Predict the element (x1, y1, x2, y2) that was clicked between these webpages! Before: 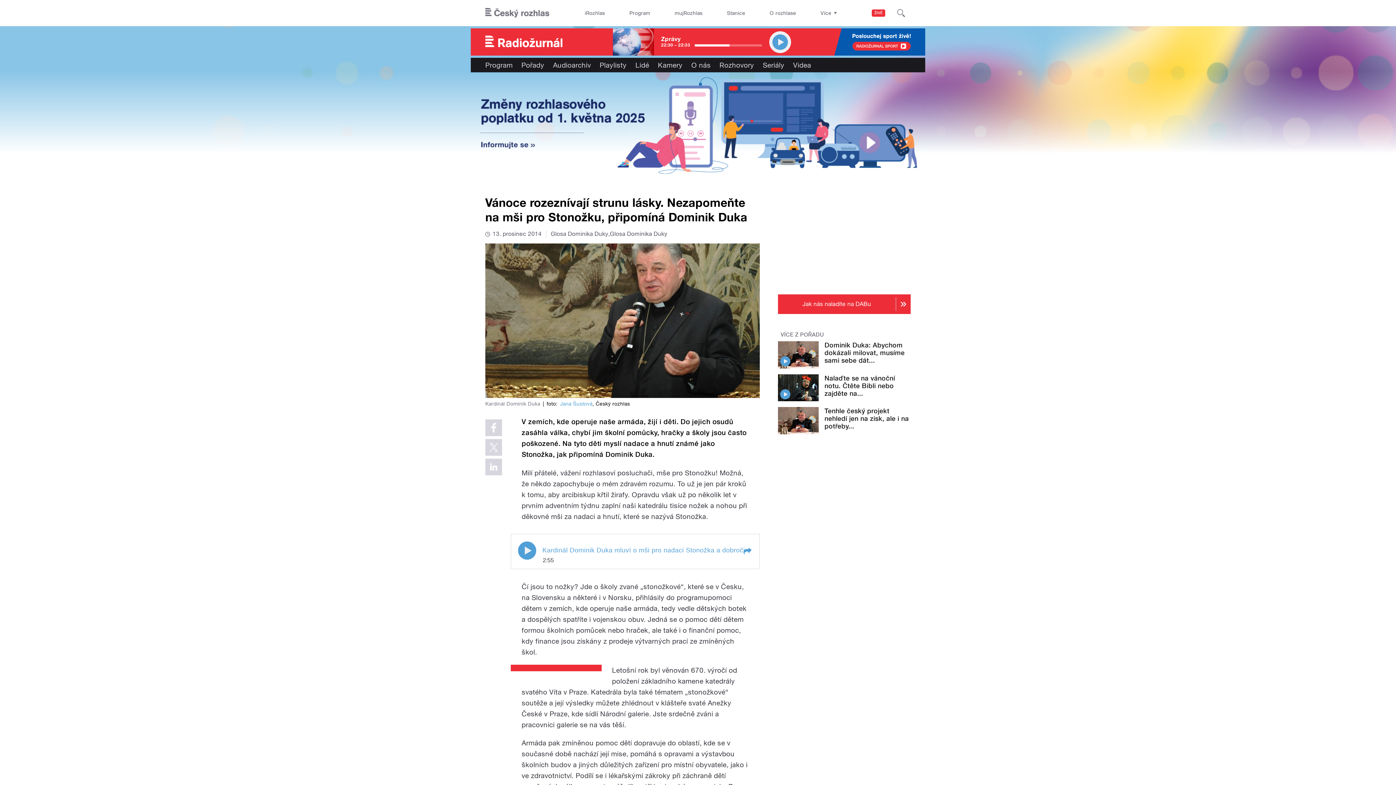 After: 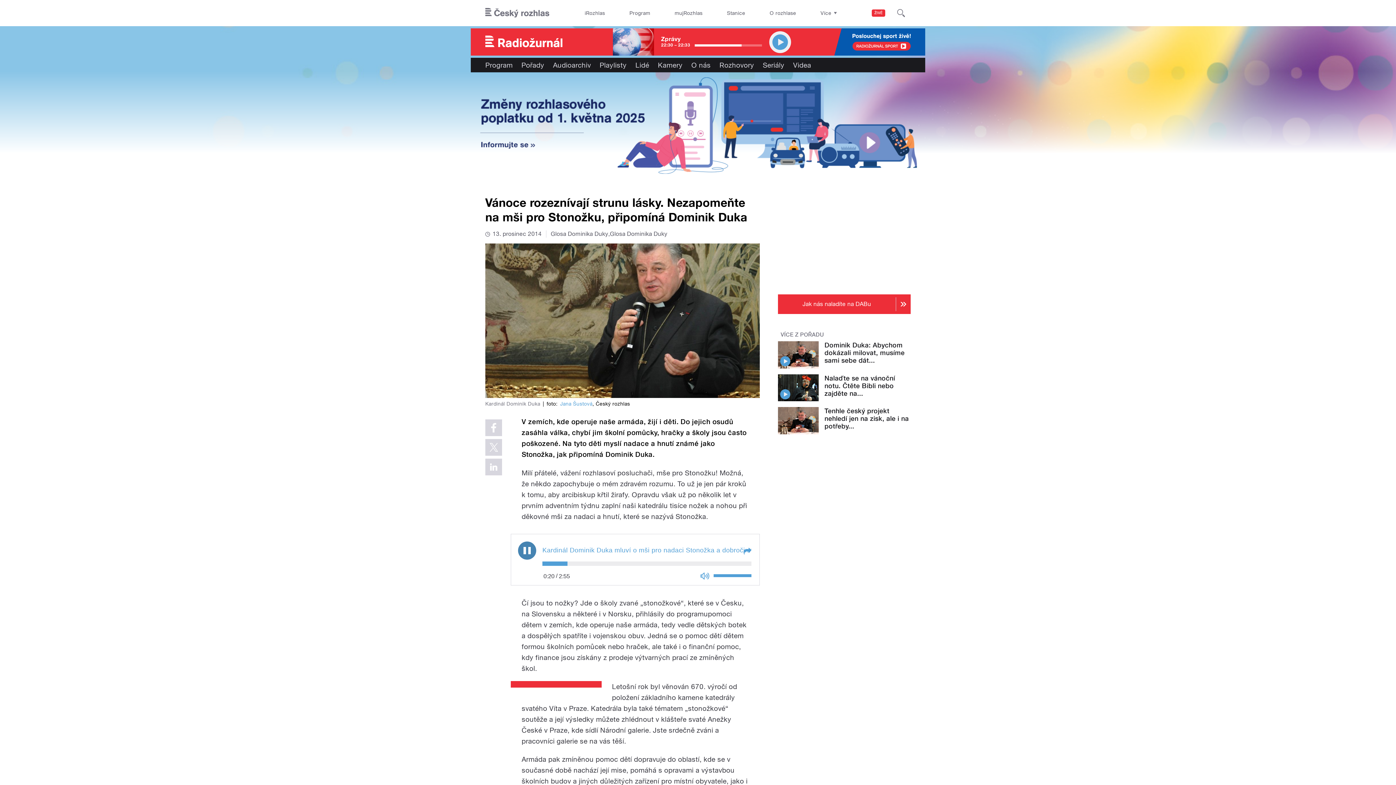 Action: label: Play / pause bbox: (518, 541, 536, 560)